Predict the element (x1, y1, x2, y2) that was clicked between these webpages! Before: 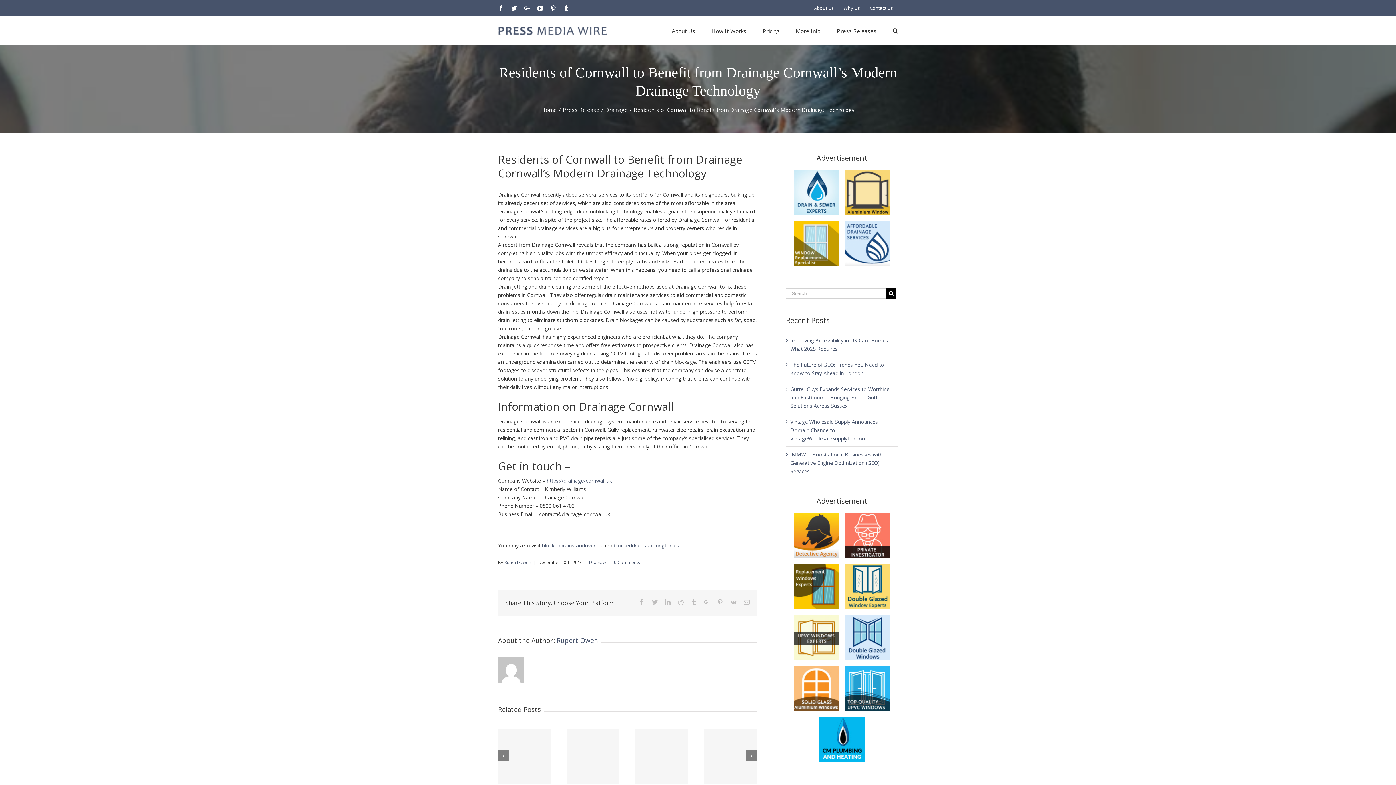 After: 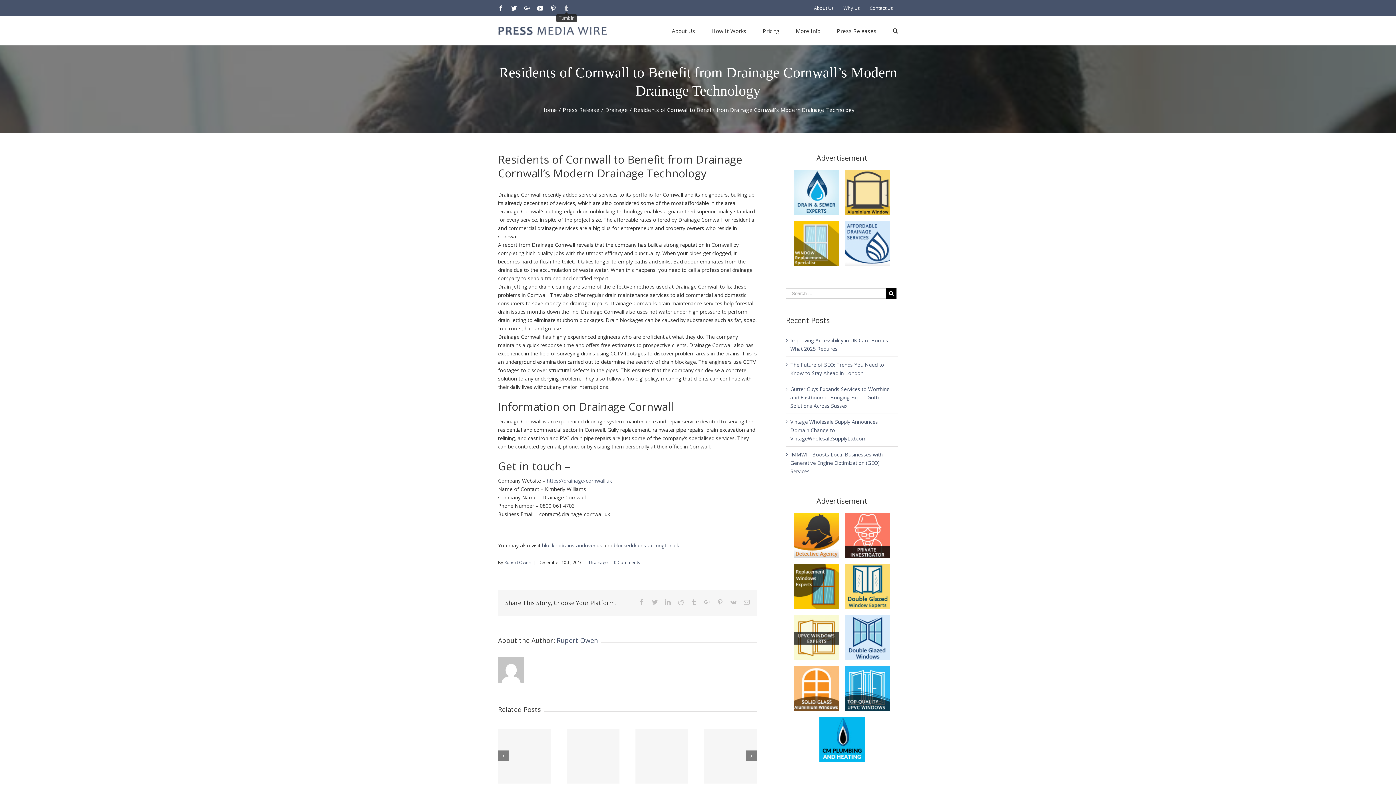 Action: label: Tumblr bbox: (563, 5, 569, 11)